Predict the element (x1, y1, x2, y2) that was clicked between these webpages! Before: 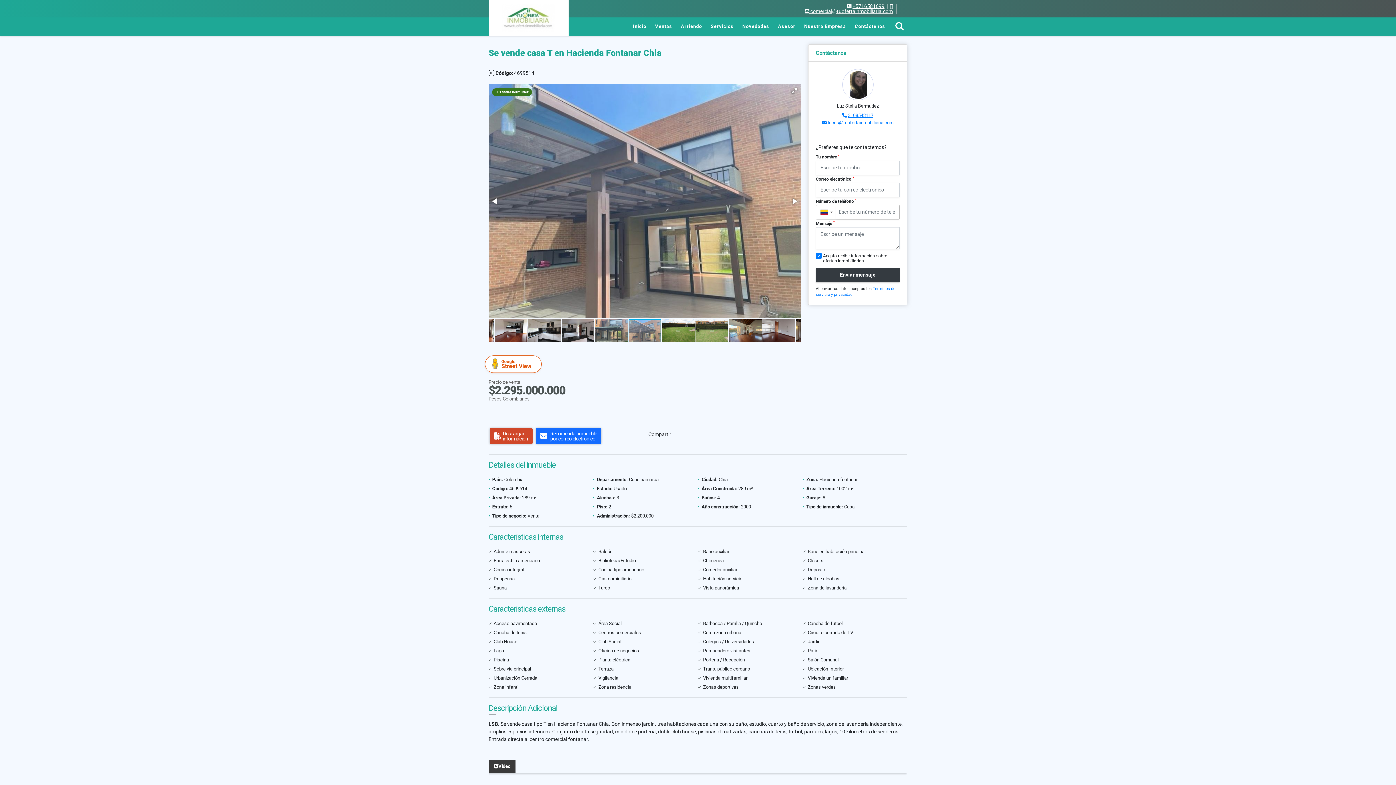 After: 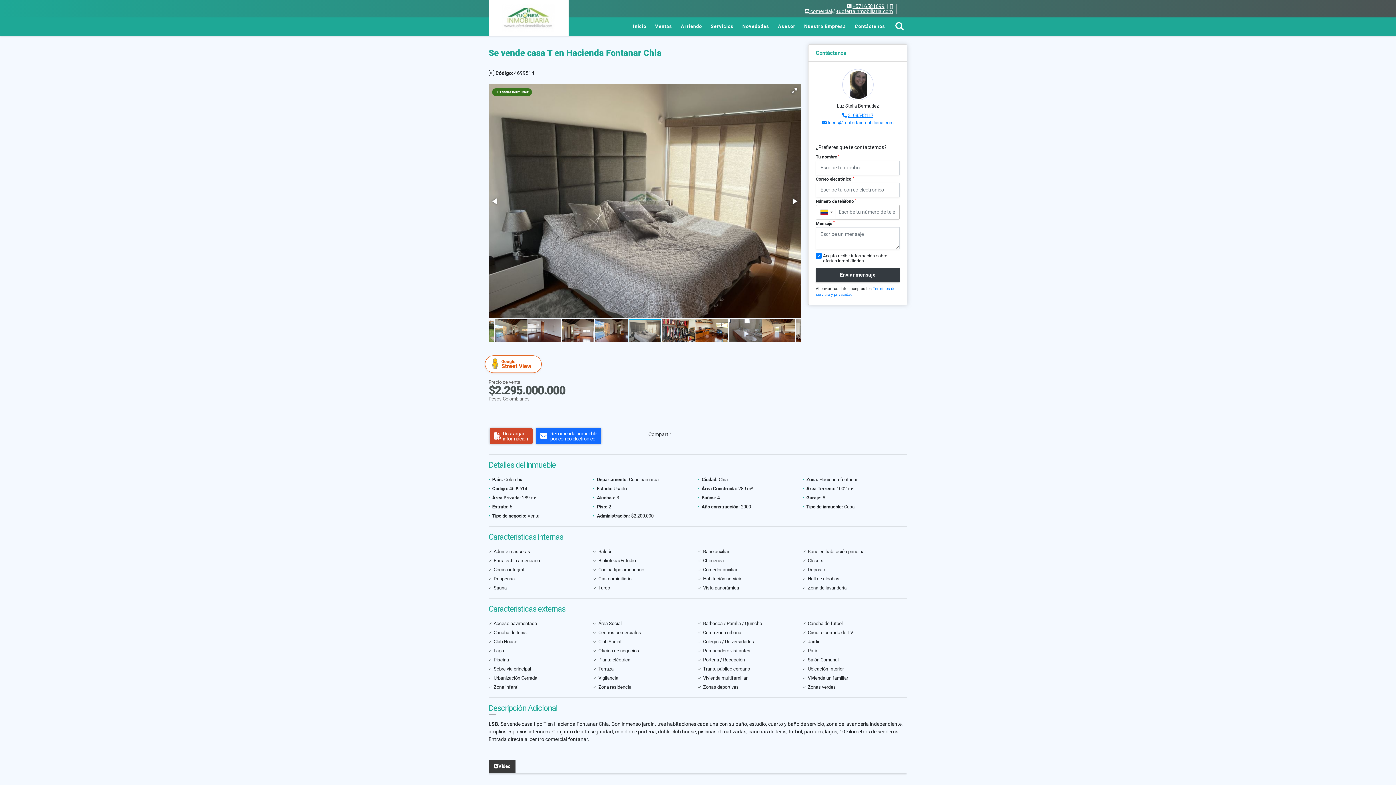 Action: label: Google
Street View bbox: (485, 355, 541, 373)